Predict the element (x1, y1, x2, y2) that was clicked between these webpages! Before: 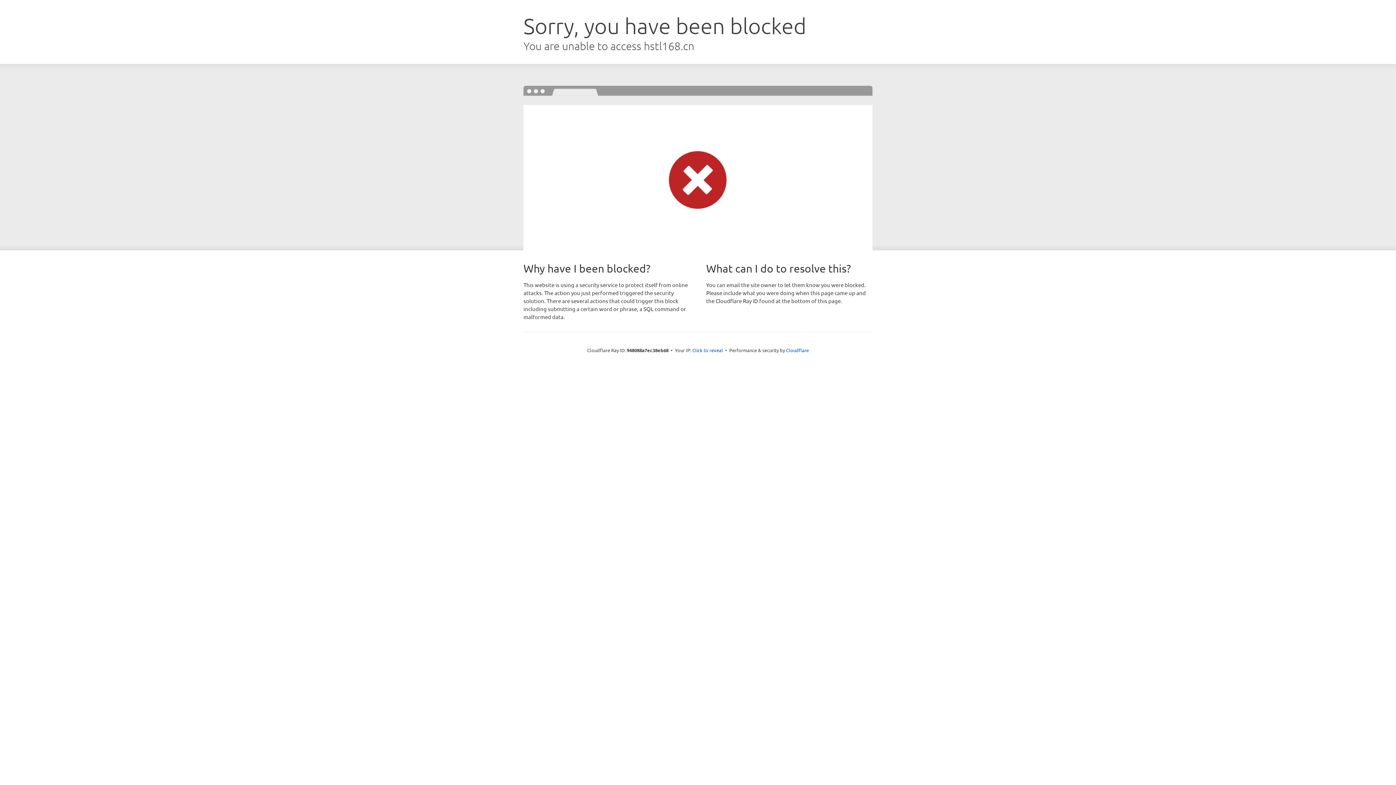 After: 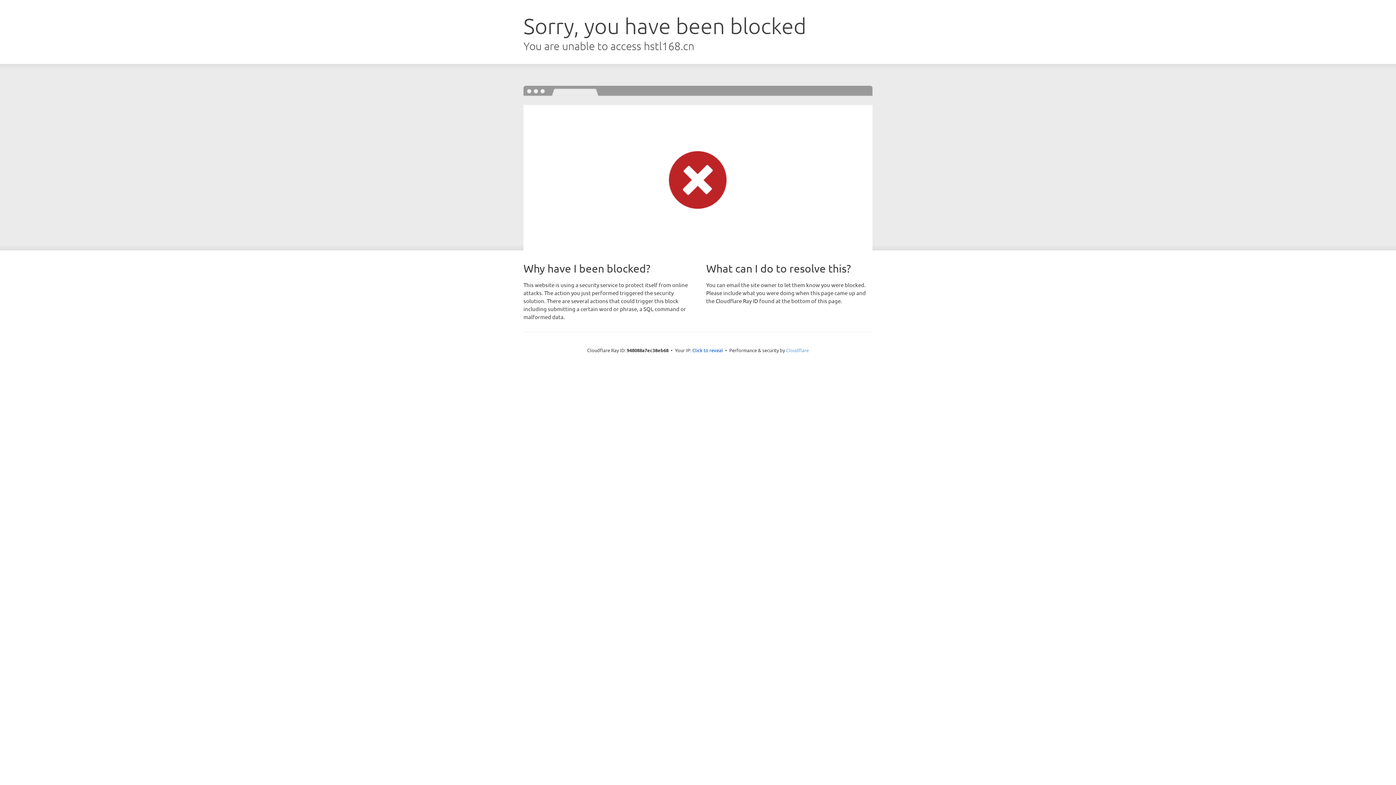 Action: bbox: (786, 347, 809, 353) label: Cloudflare